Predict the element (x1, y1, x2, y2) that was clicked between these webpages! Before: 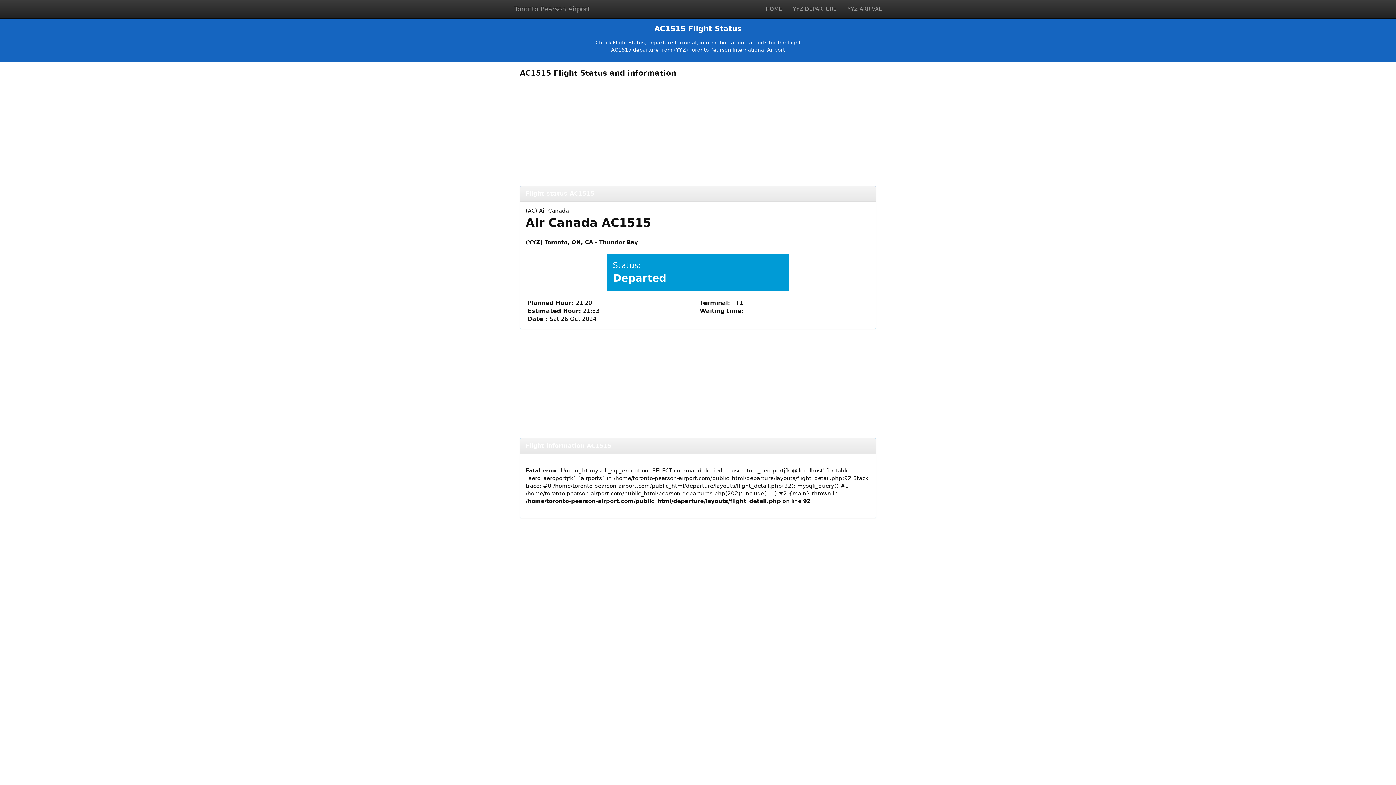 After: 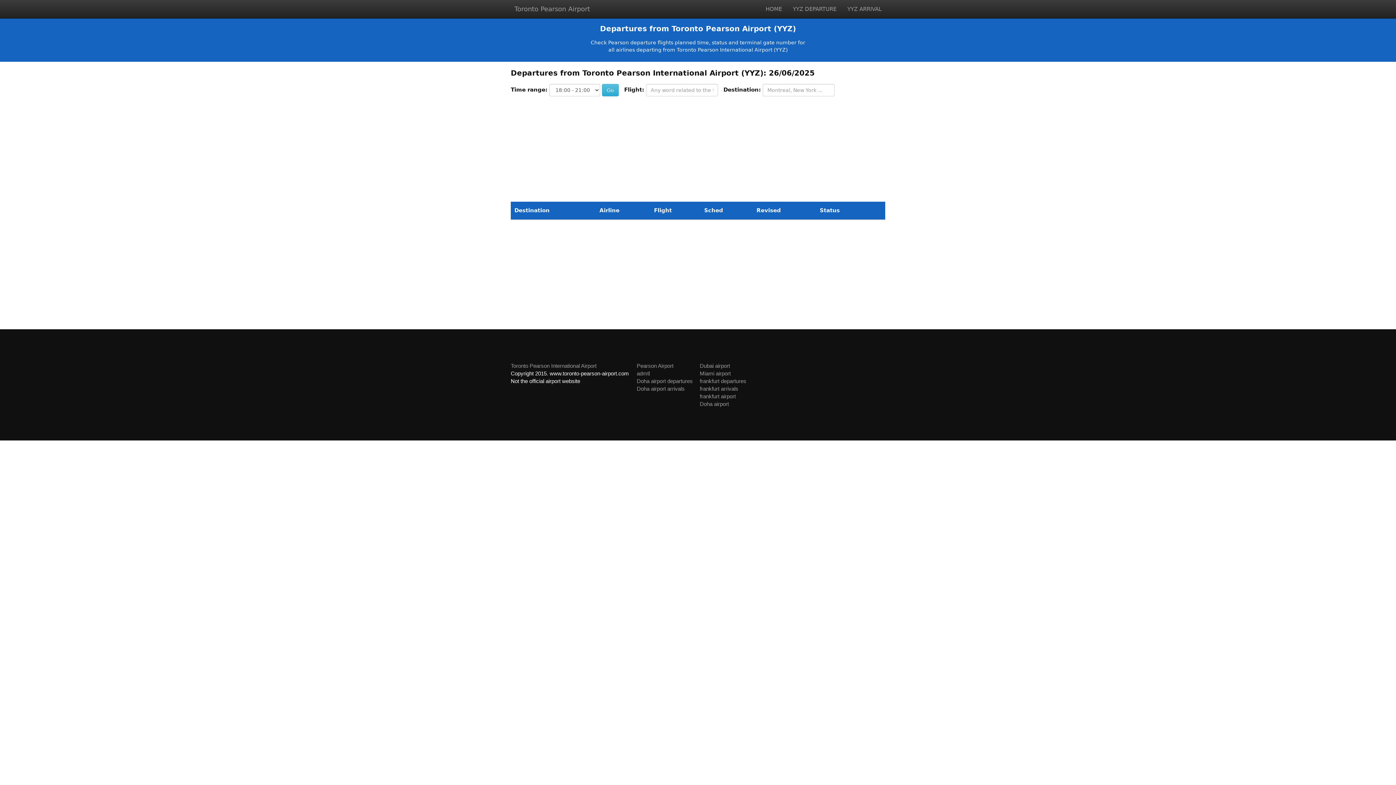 Action: bbox: (787, 0, 842, 18) label: YYZ DEPARTURE